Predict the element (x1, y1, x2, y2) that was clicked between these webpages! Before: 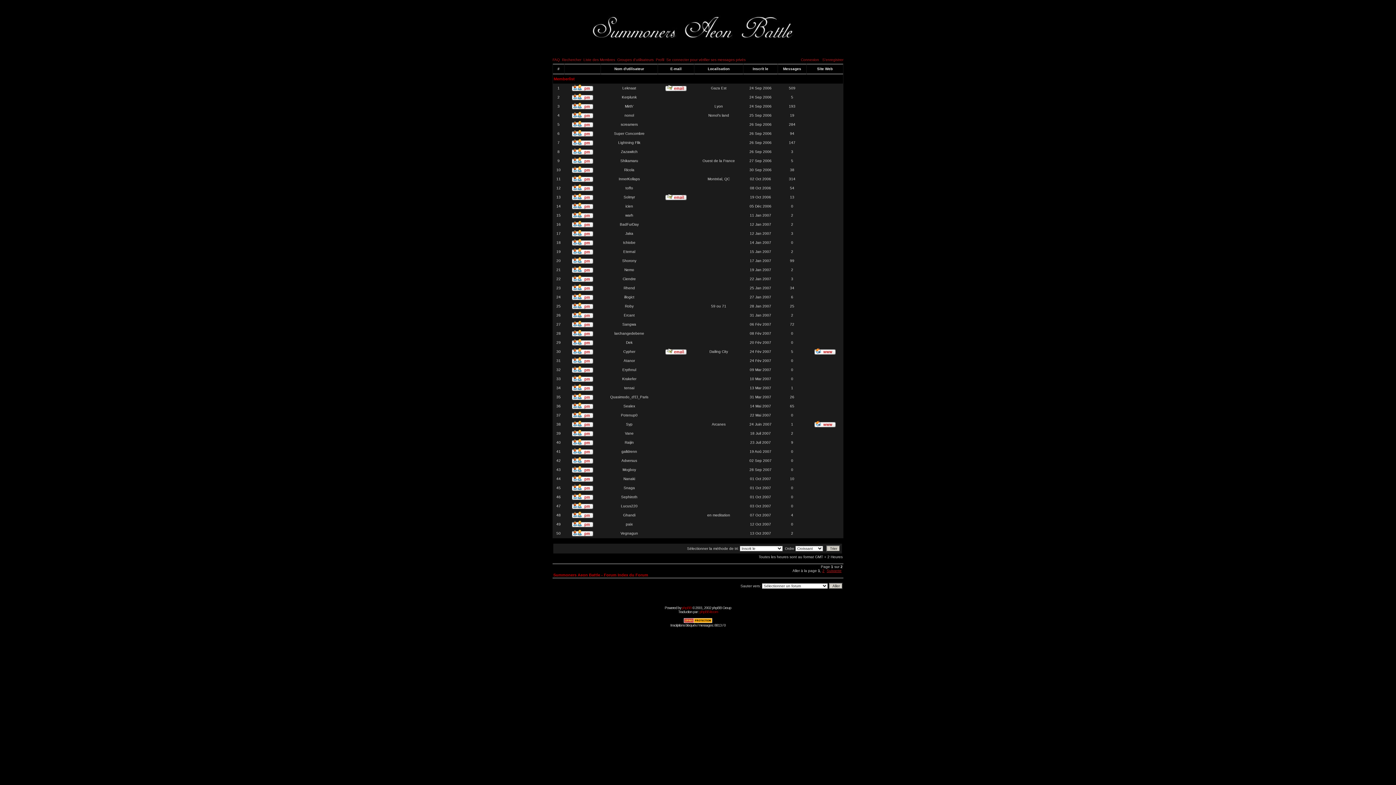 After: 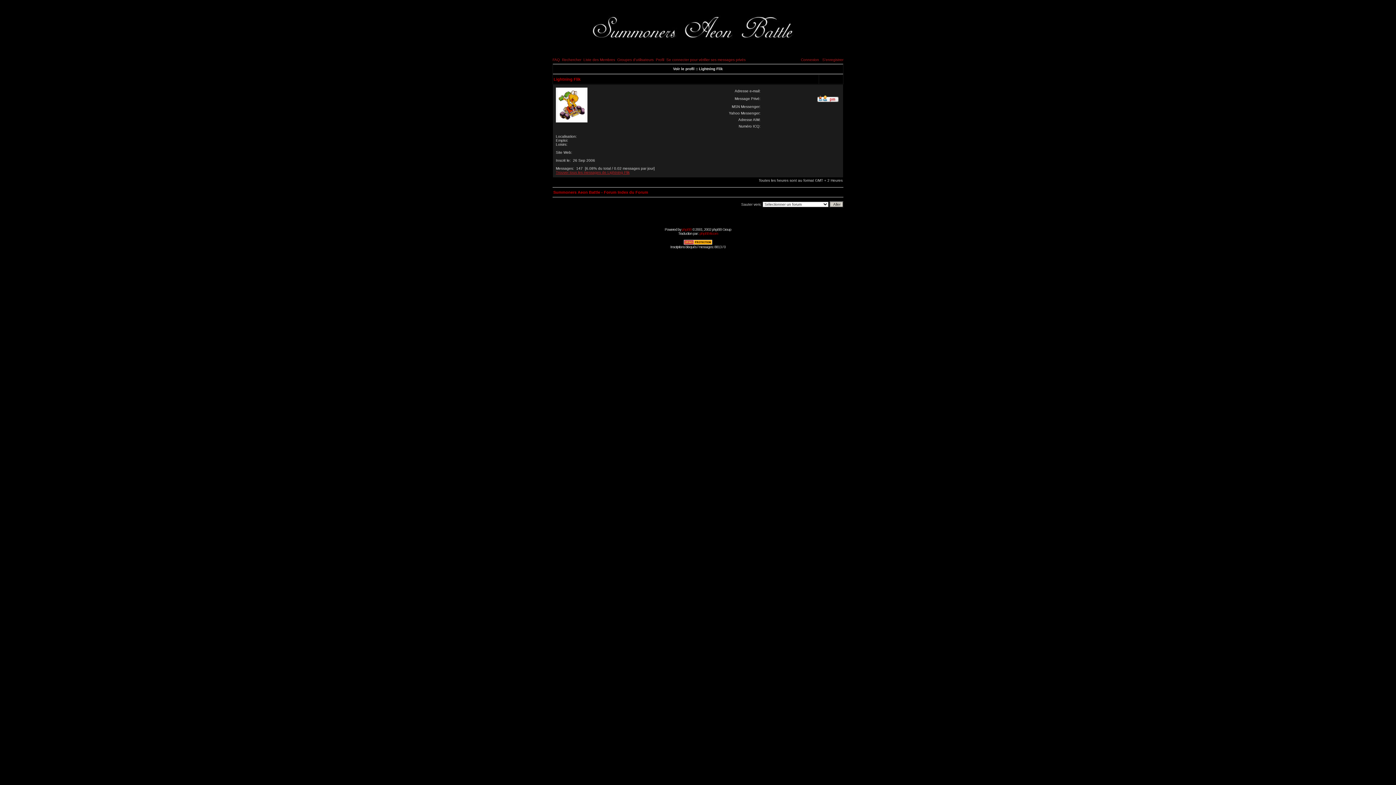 Action: bbox: (618, 140, 640, 144) label: Lightning Flik